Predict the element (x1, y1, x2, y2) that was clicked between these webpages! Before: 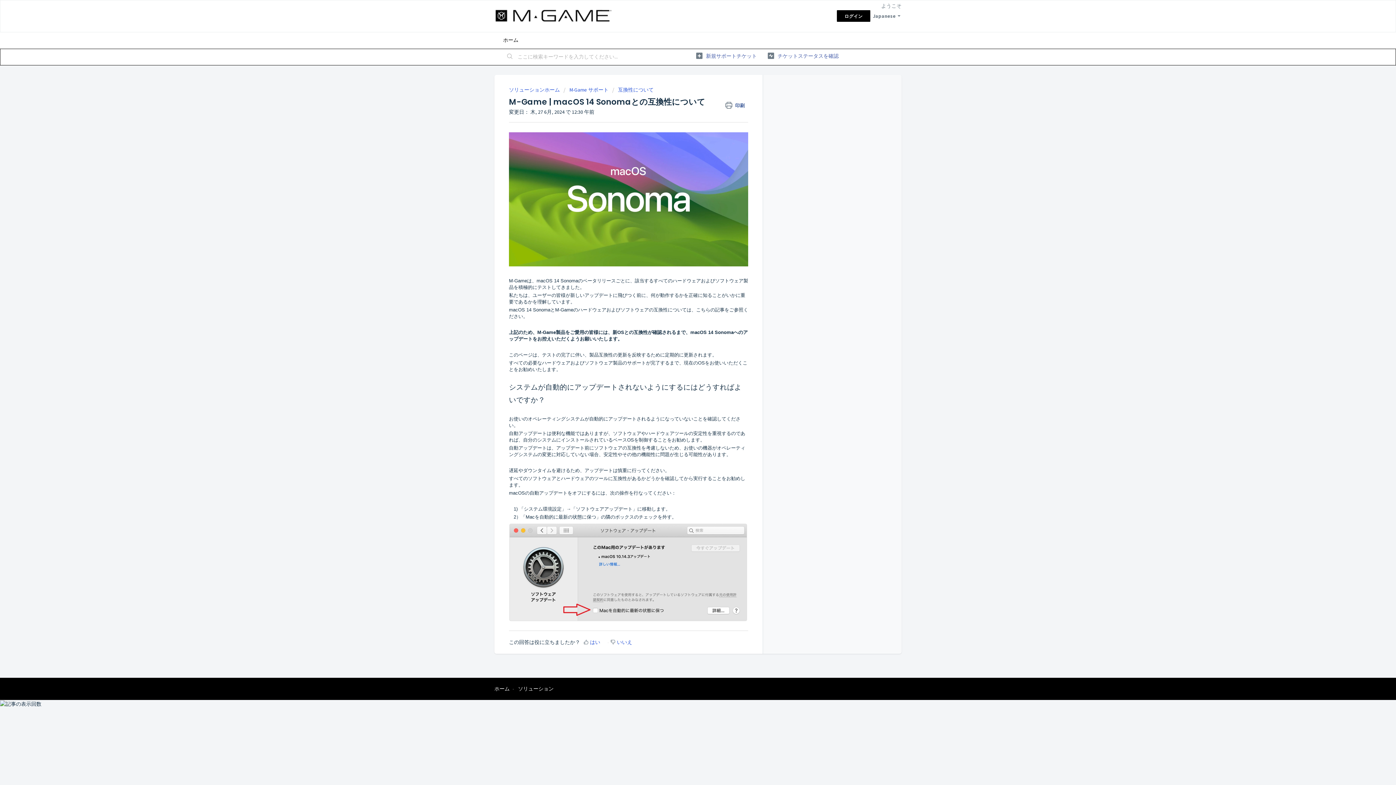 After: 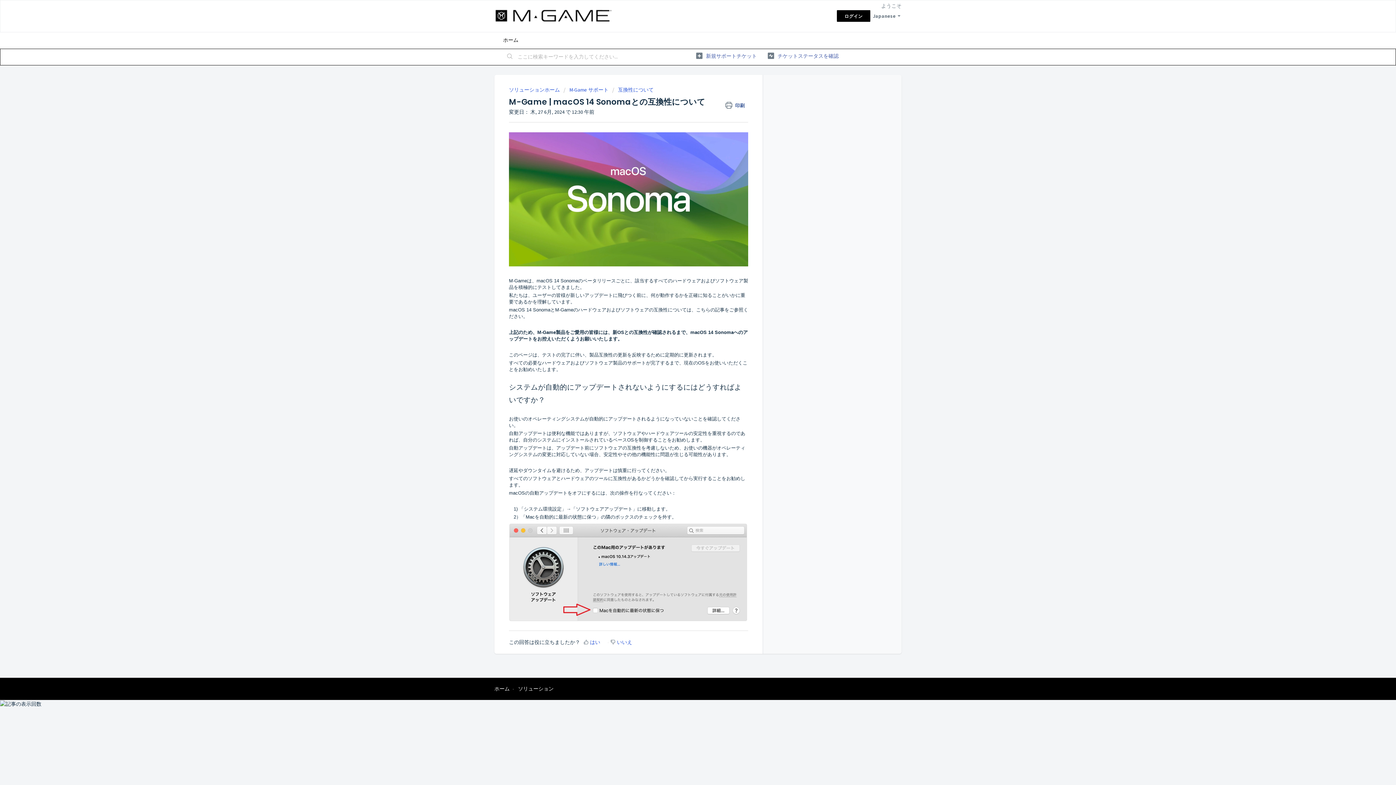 Action: bbox: (509, 523, 748, 621)